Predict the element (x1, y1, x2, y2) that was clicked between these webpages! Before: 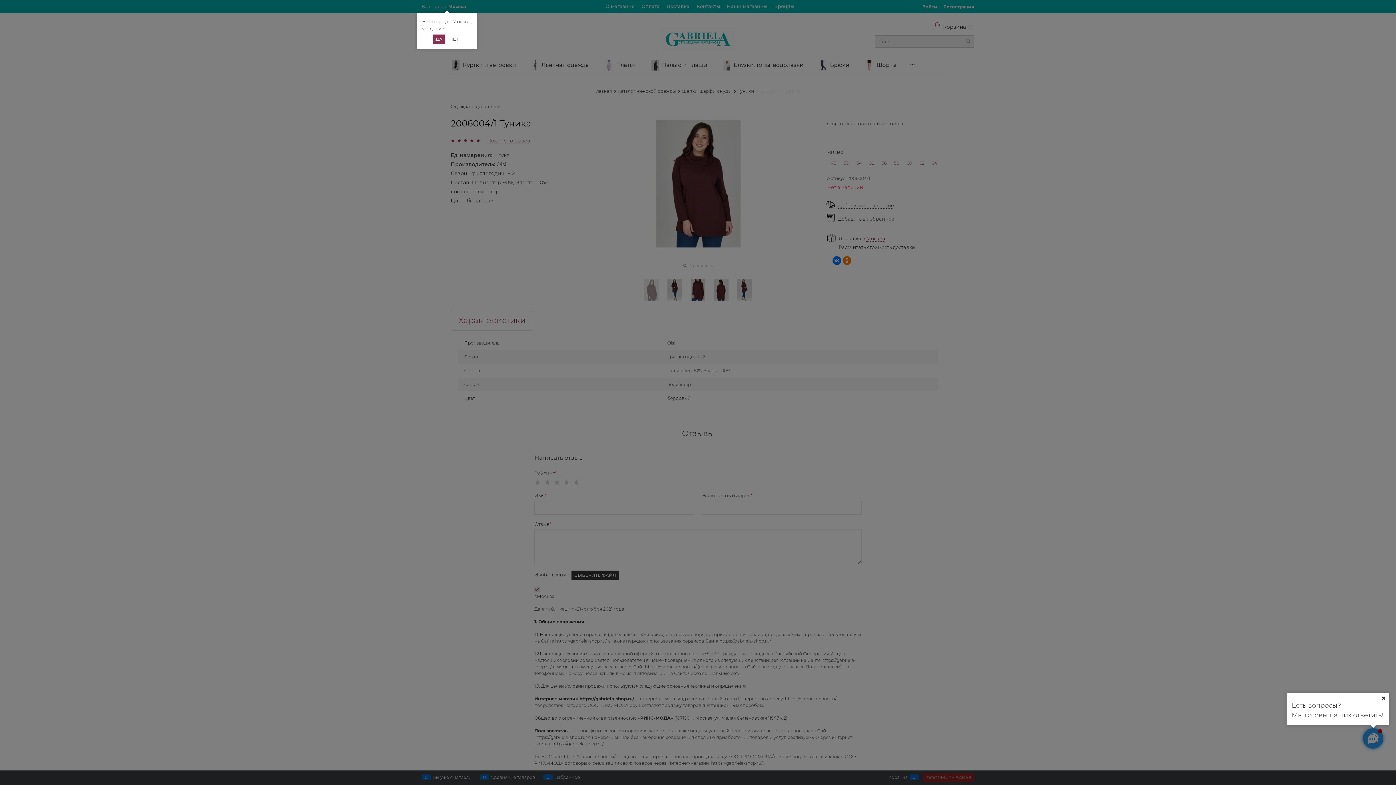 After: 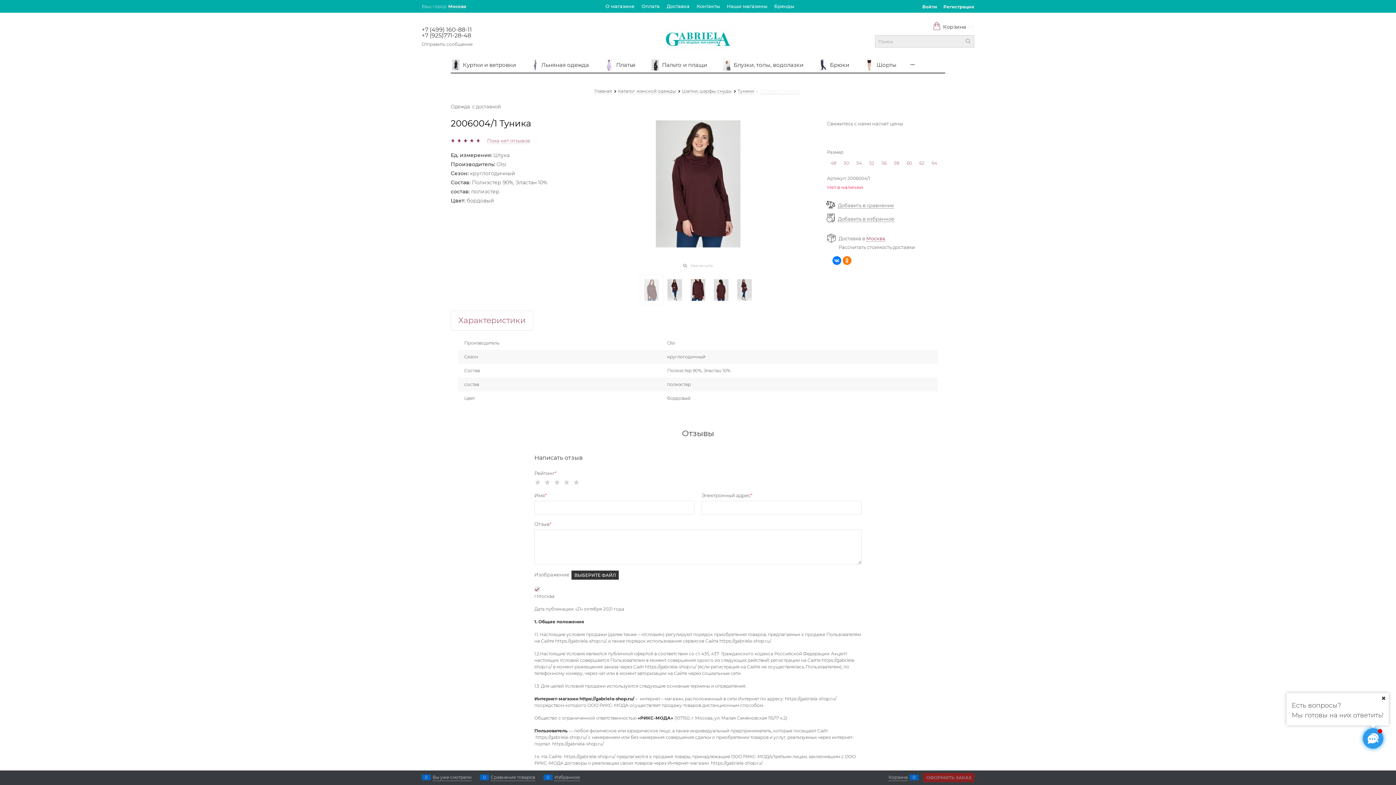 Action: label: ДА bbox: (432, 34, 445, 43)